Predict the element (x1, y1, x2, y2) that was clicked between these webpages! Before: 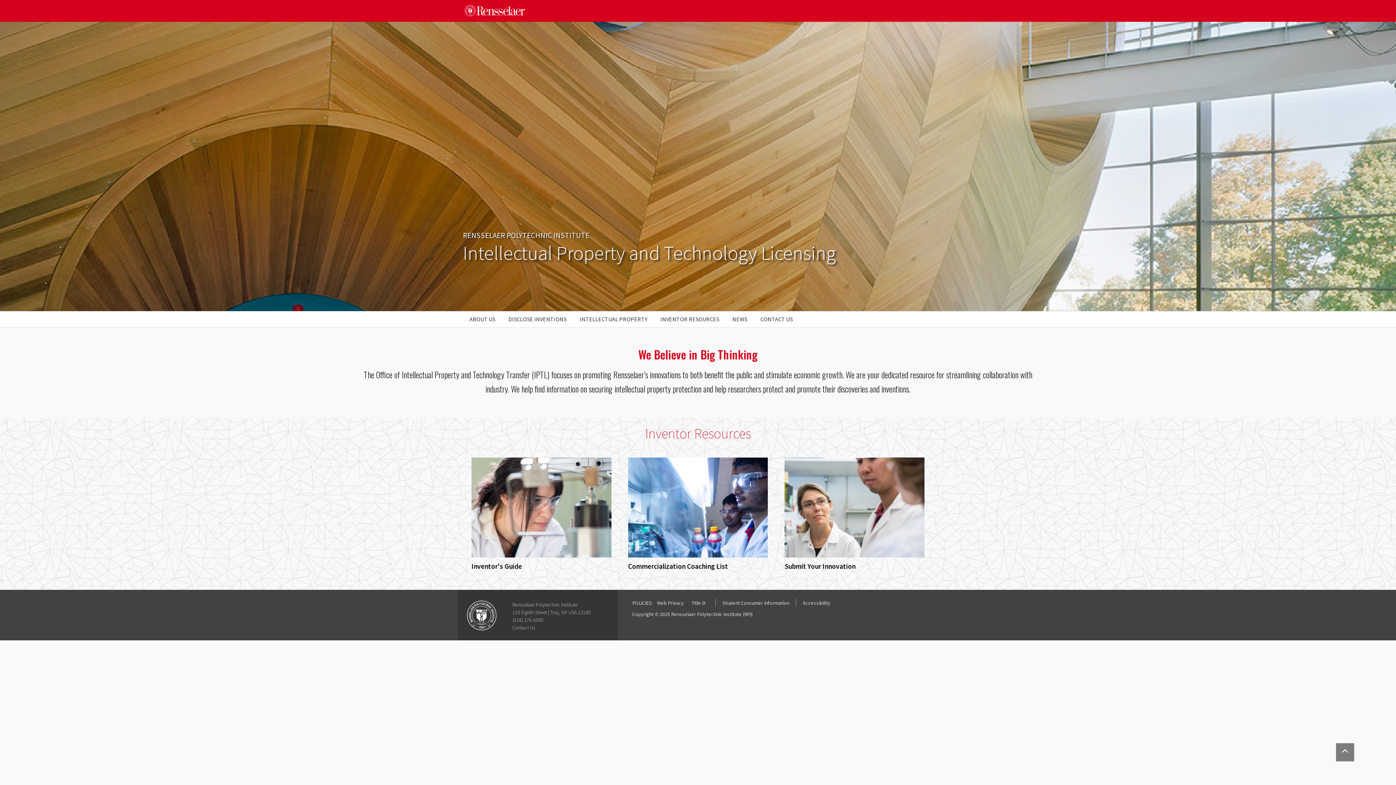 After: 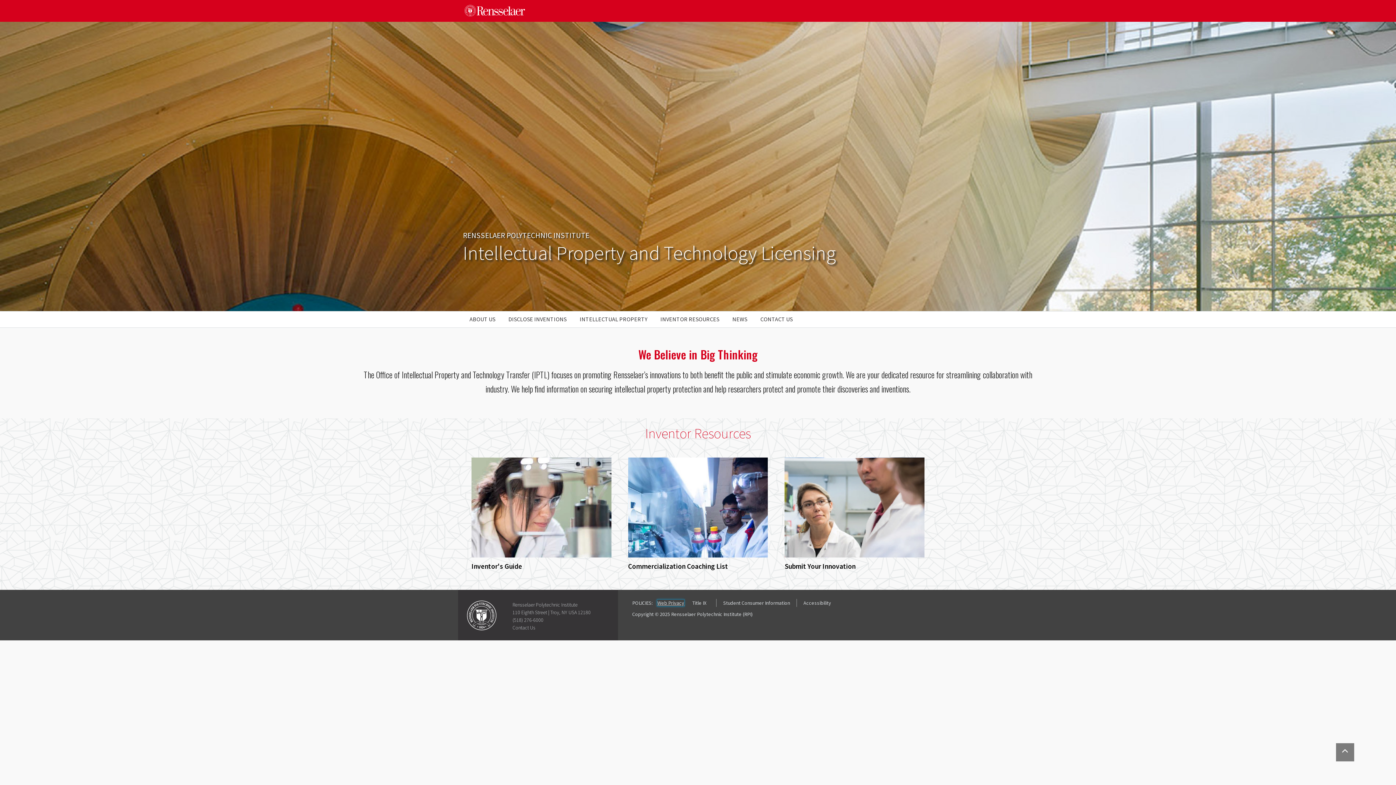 Action: label: Web Privacy bbox: (657, 600, 684, 606)